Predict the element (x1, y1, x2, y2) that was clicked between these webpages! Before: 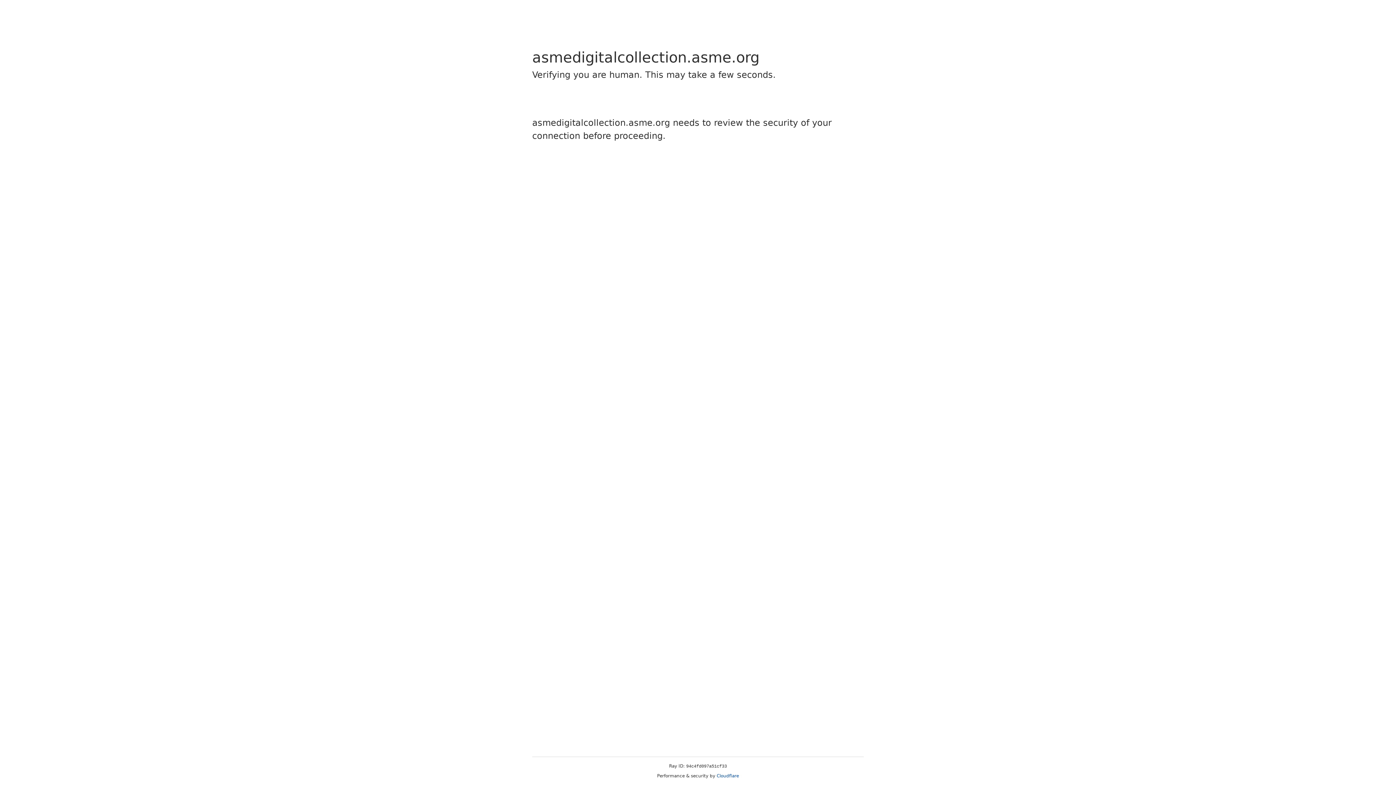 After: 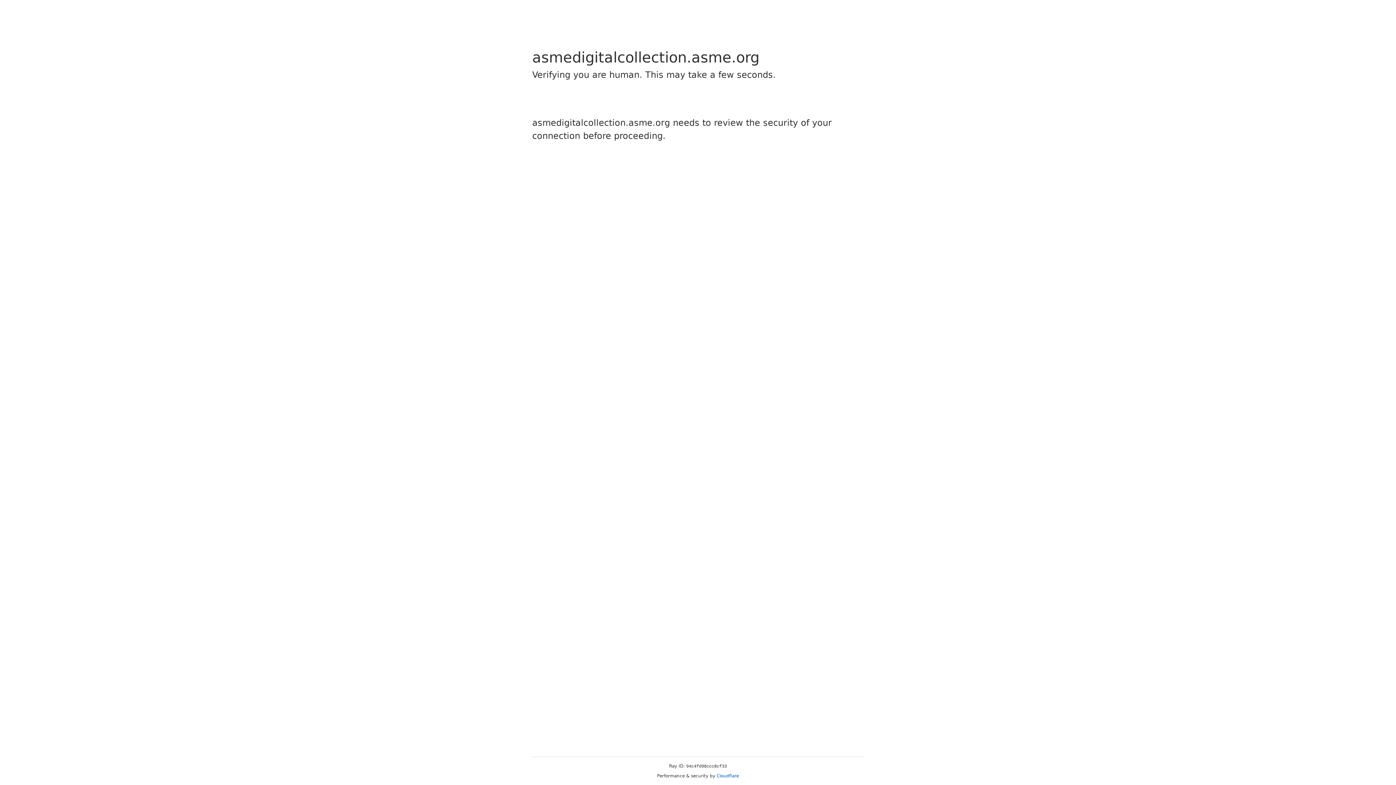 Action: bbox: (716, 773, 739, 778) label: Cloudflare